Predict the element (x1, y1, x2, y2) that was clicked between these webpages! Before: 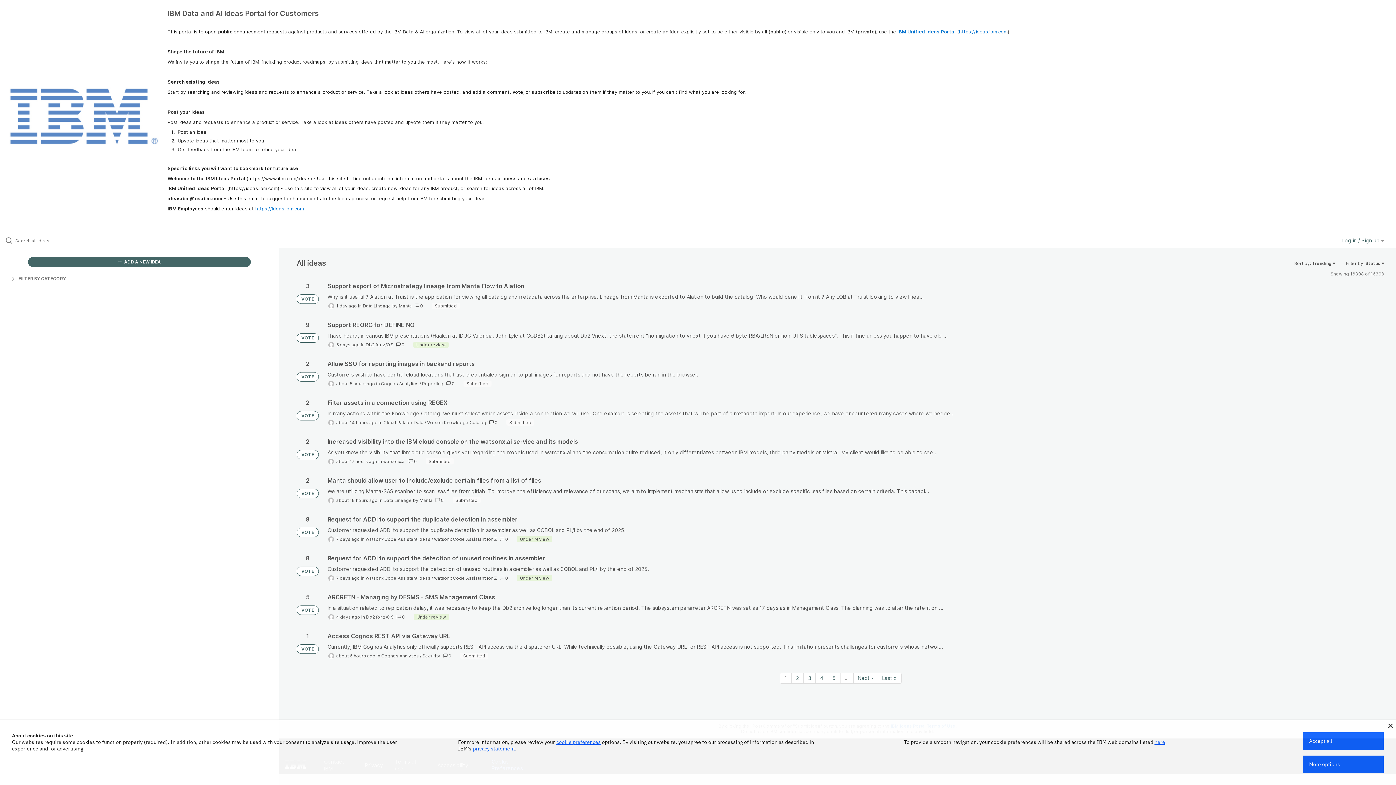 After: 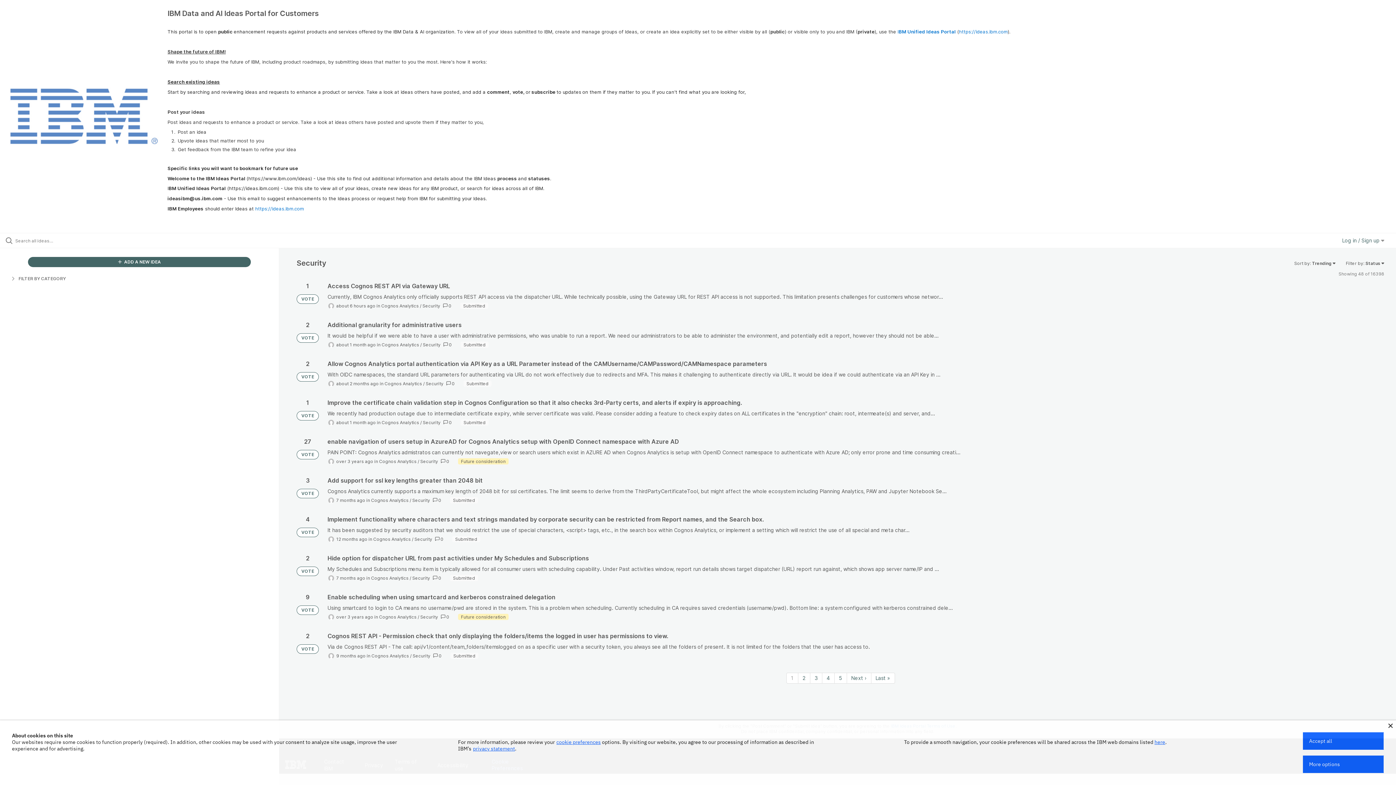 Action: label: Security bbox: (422, 653, 440, 659)